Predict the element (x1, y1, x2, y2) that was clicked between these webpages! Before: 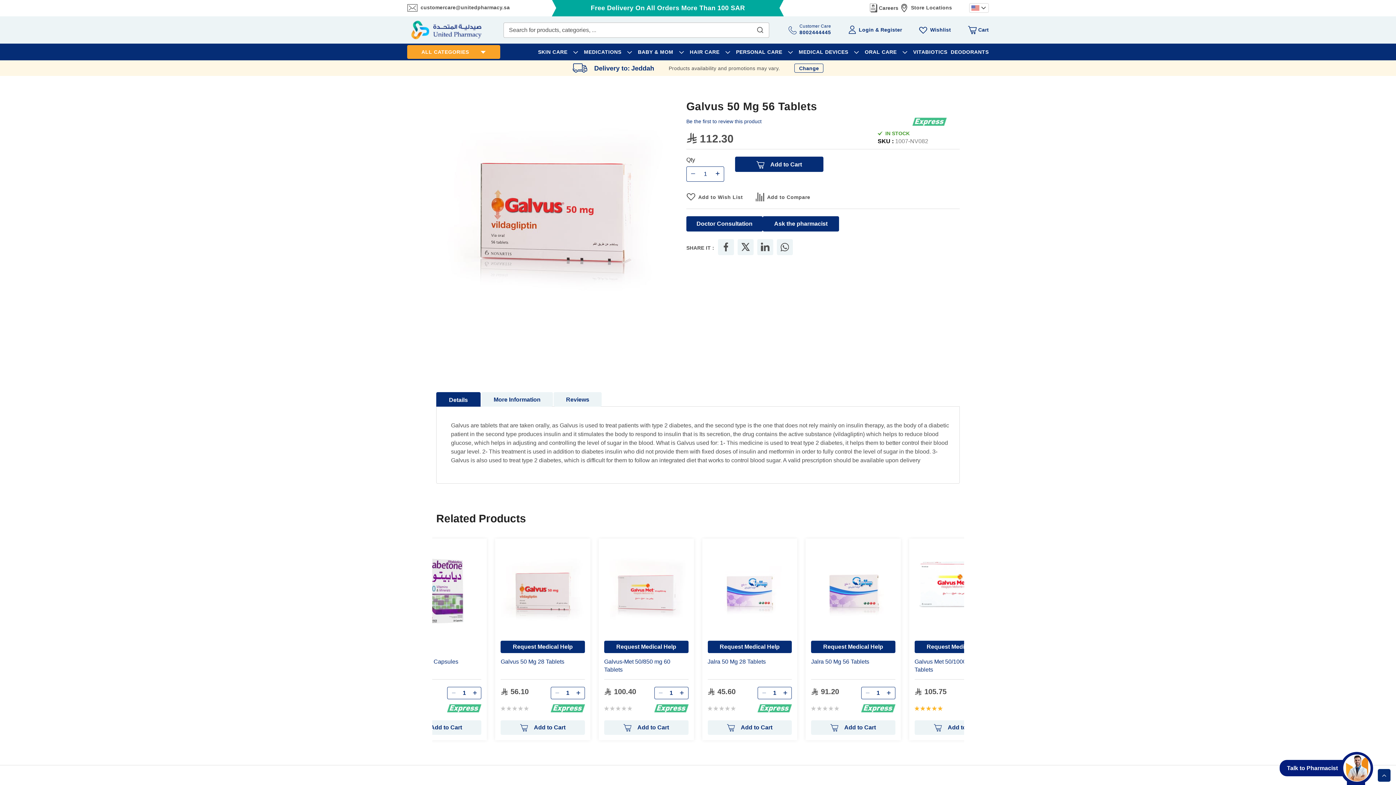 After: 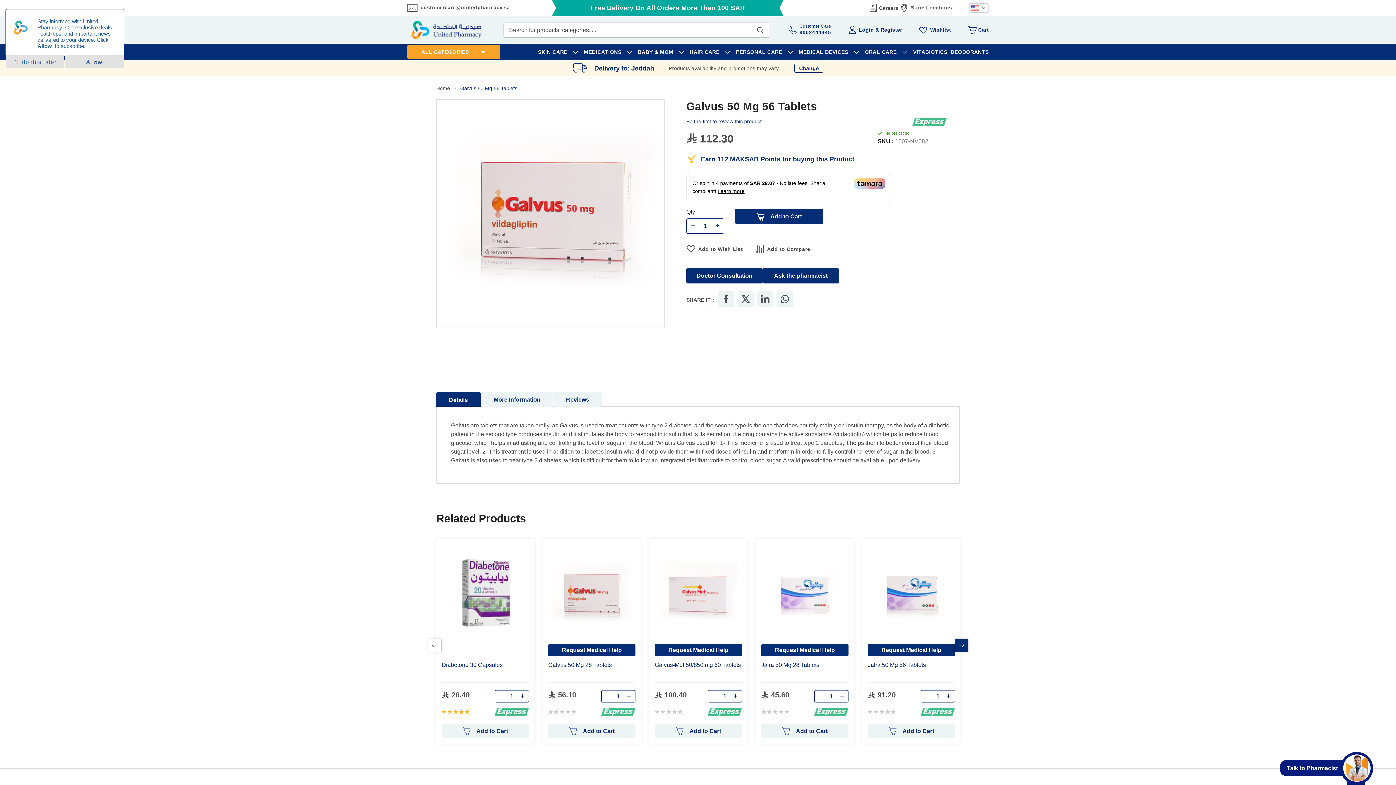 Action: bbox: (691, 171, 695, 177)